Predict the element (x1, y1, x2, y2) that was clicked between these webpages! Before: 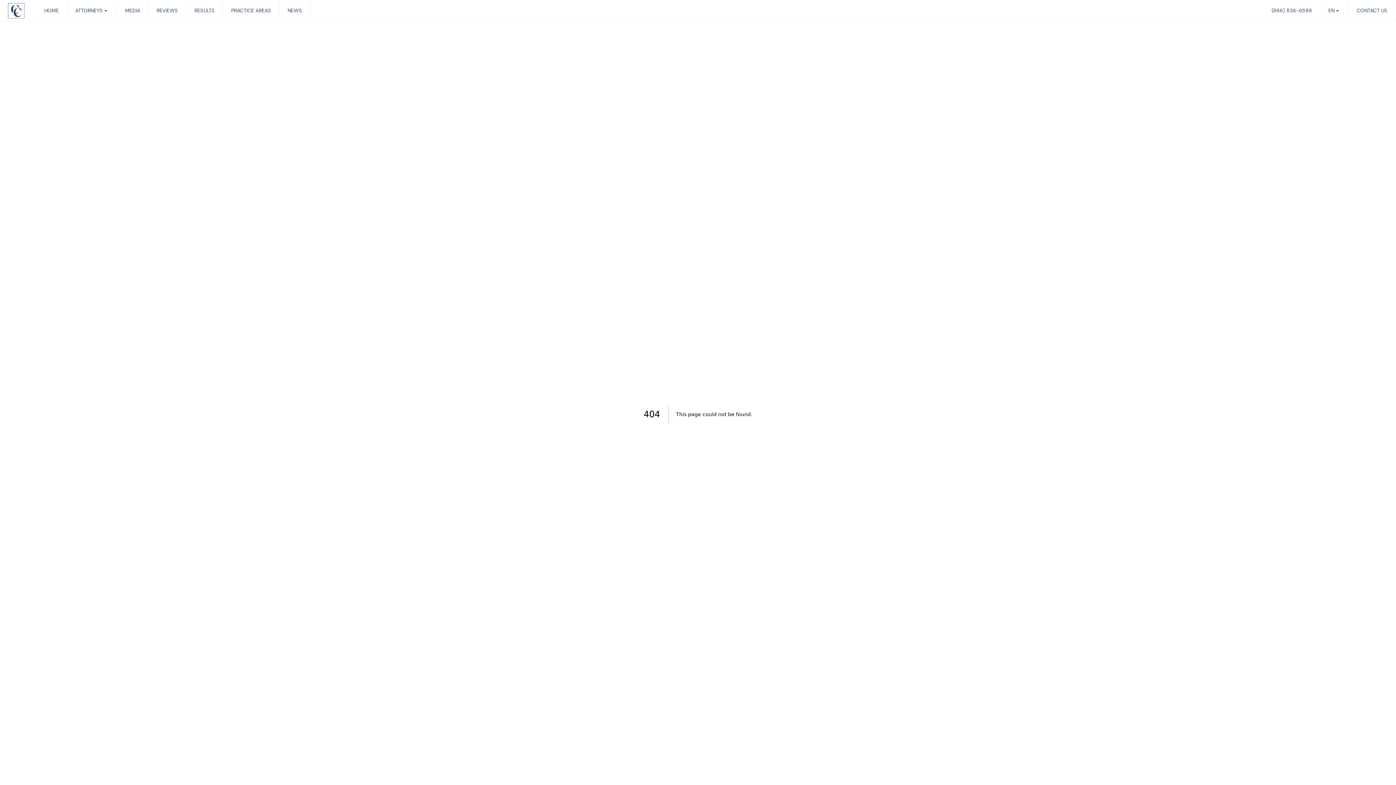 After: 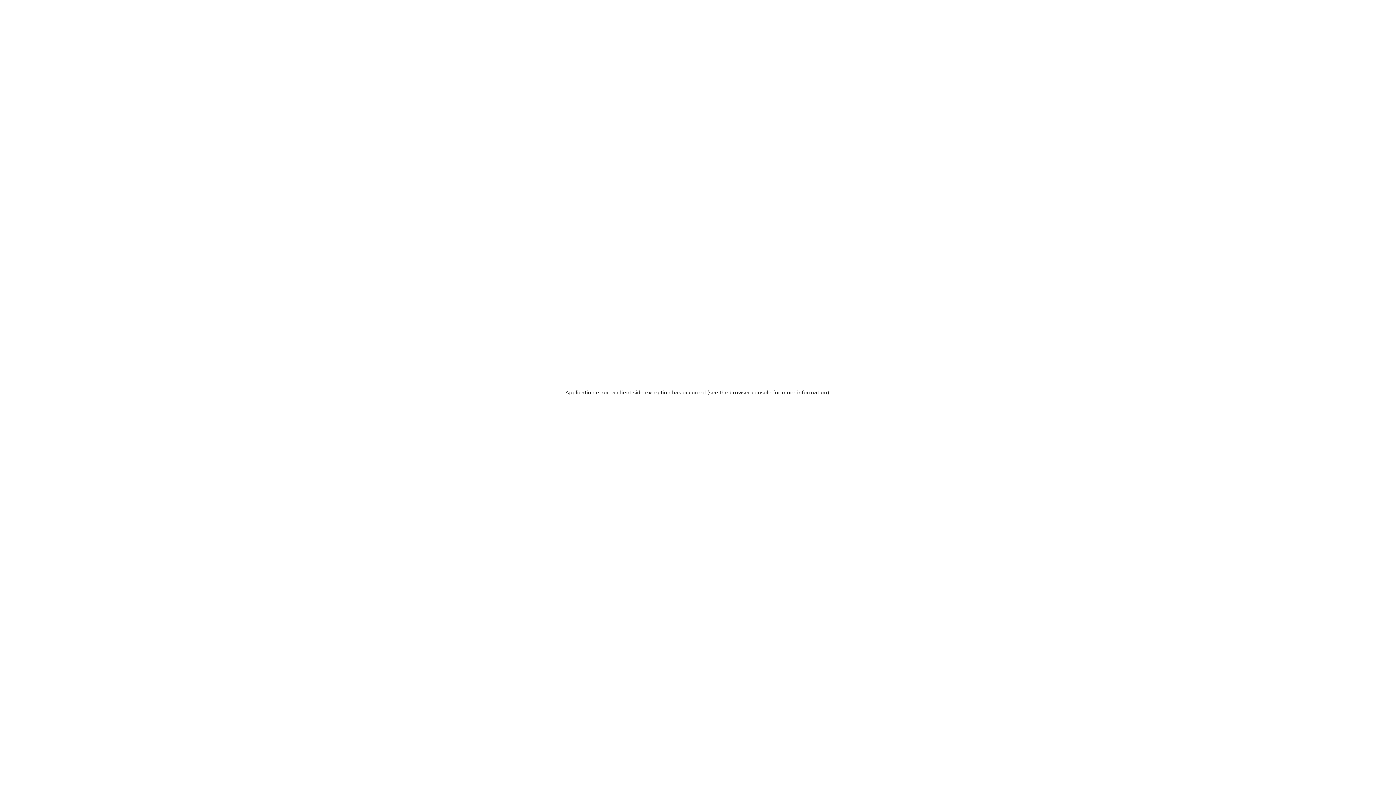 Action: bbox: (8, 2, 36, 19)